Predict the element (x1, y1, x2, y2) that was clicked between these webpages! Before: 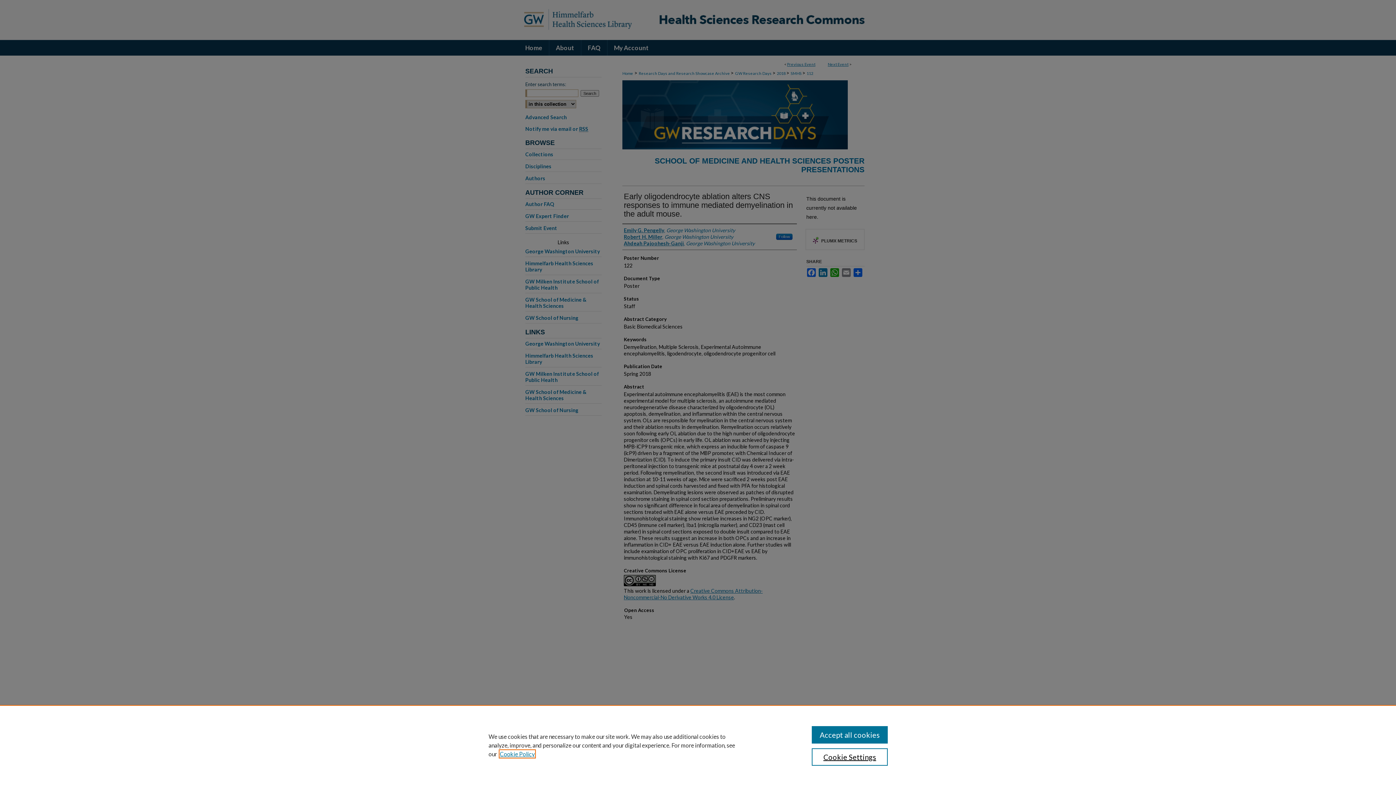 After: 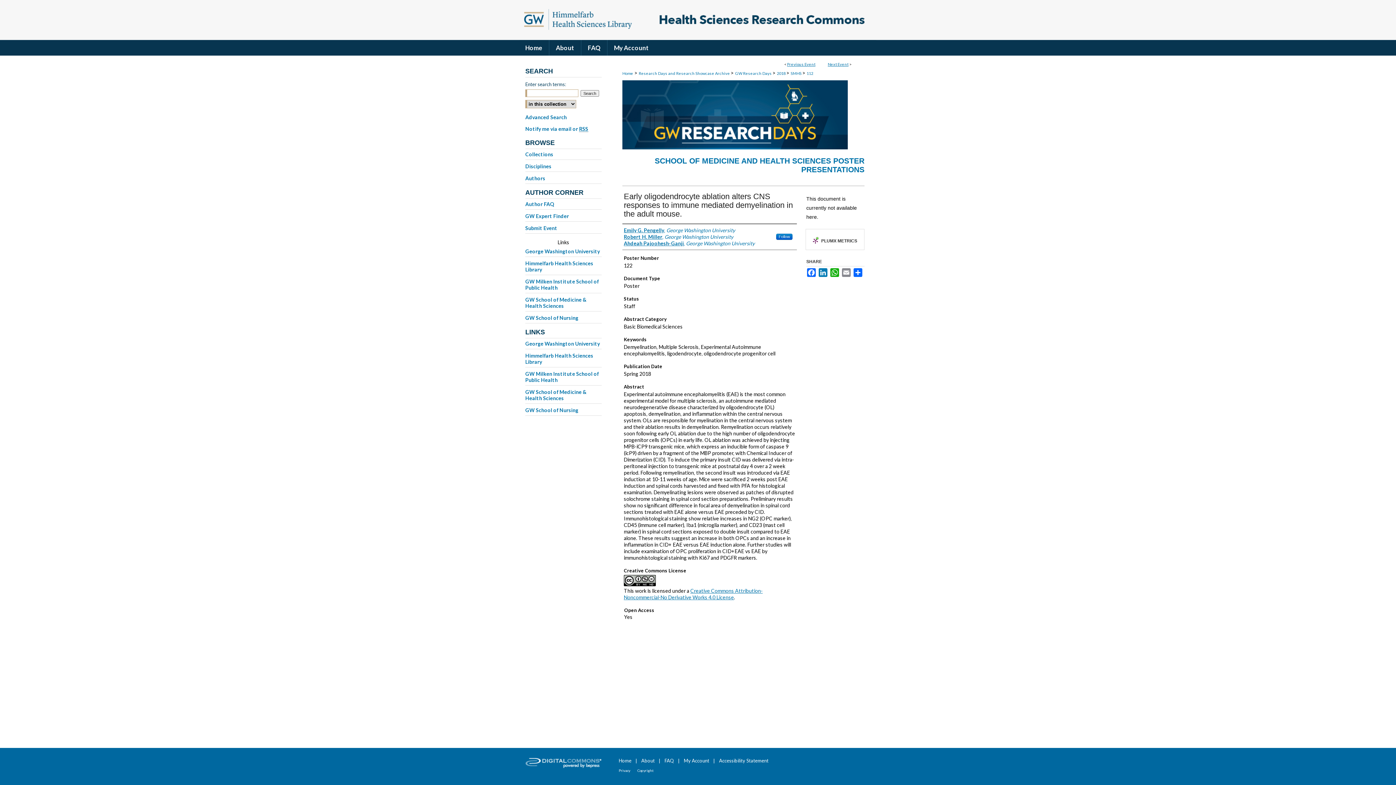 Action: bbox: (811, 726, 887, 744) label: Accept all cookies